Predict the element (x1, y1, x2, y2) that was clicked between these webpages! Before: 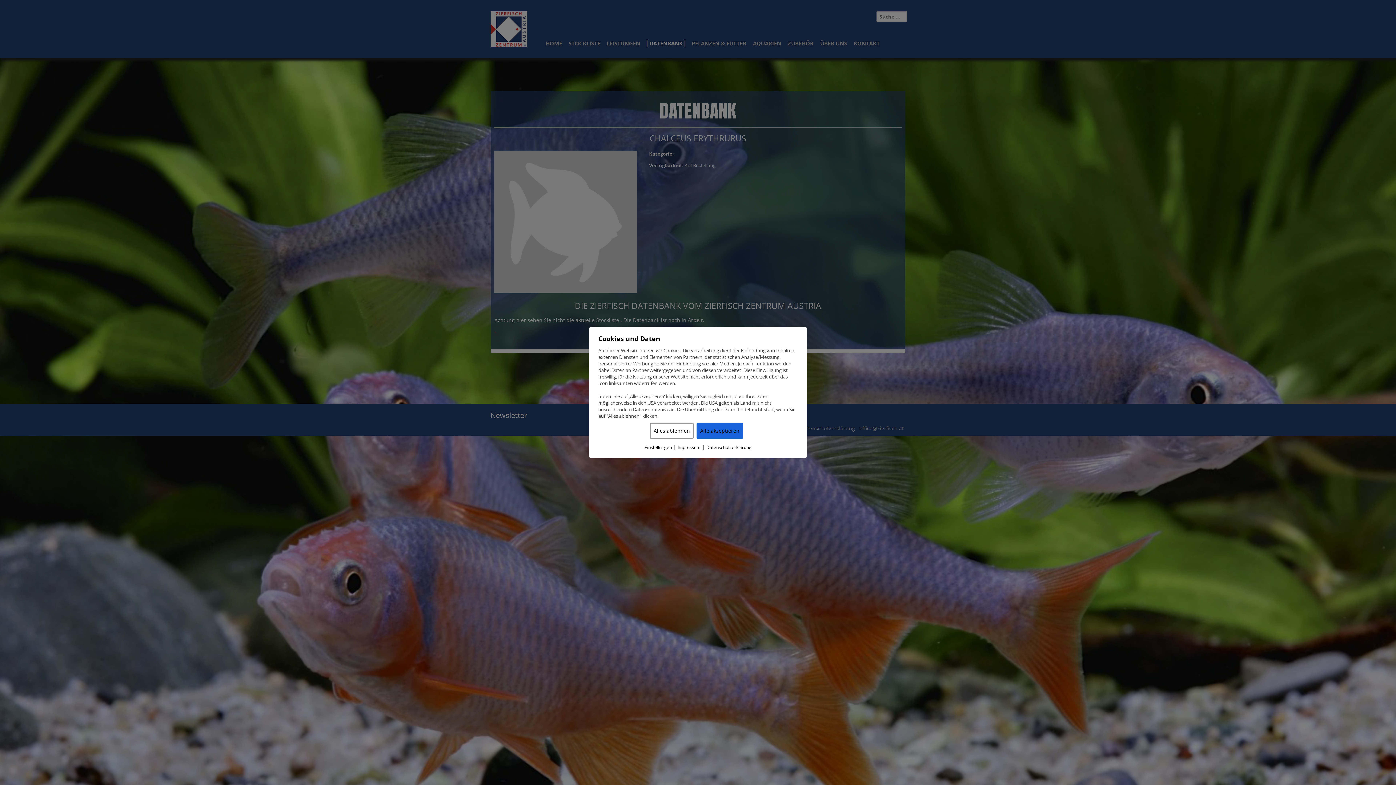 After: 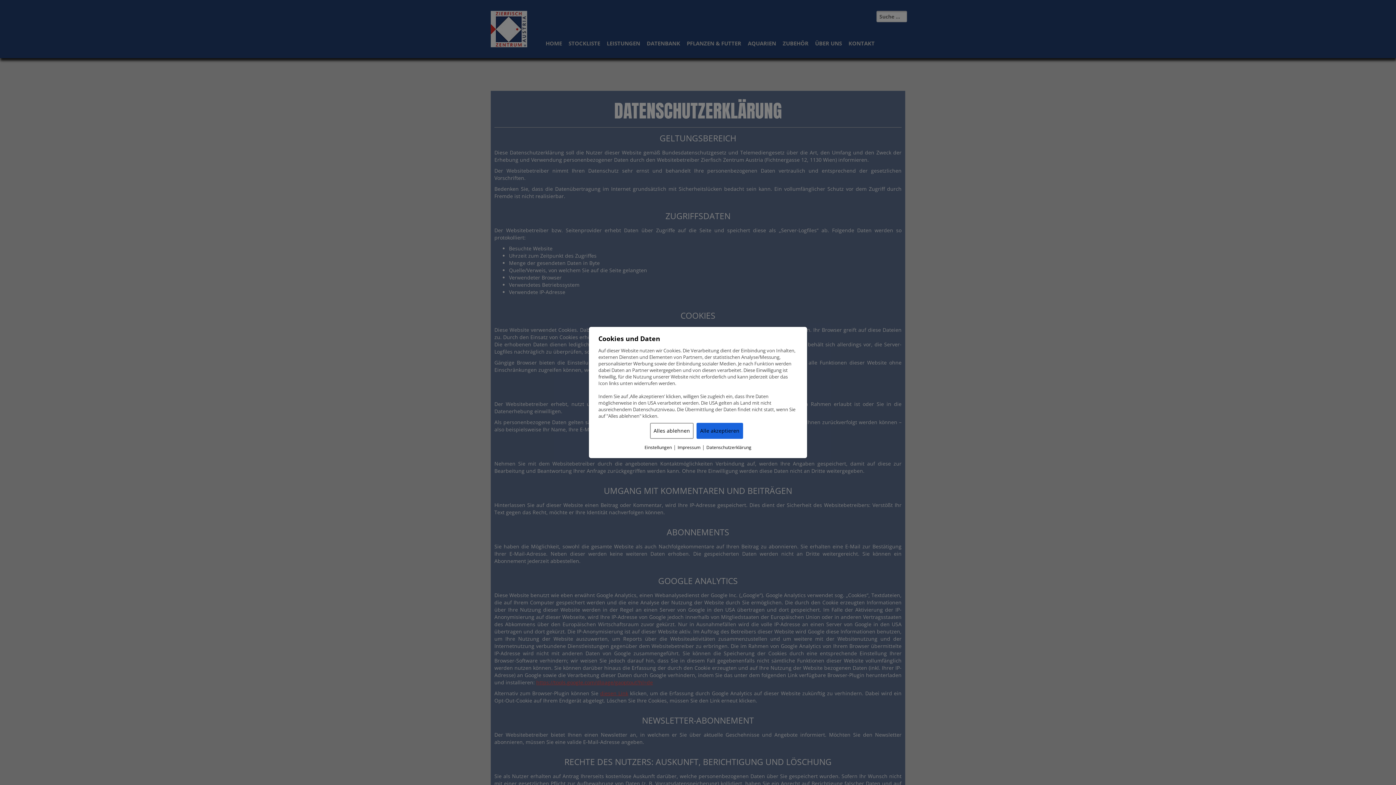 Action: bbox: (706, 444, 751, 450) label: Datenschutzerklärung